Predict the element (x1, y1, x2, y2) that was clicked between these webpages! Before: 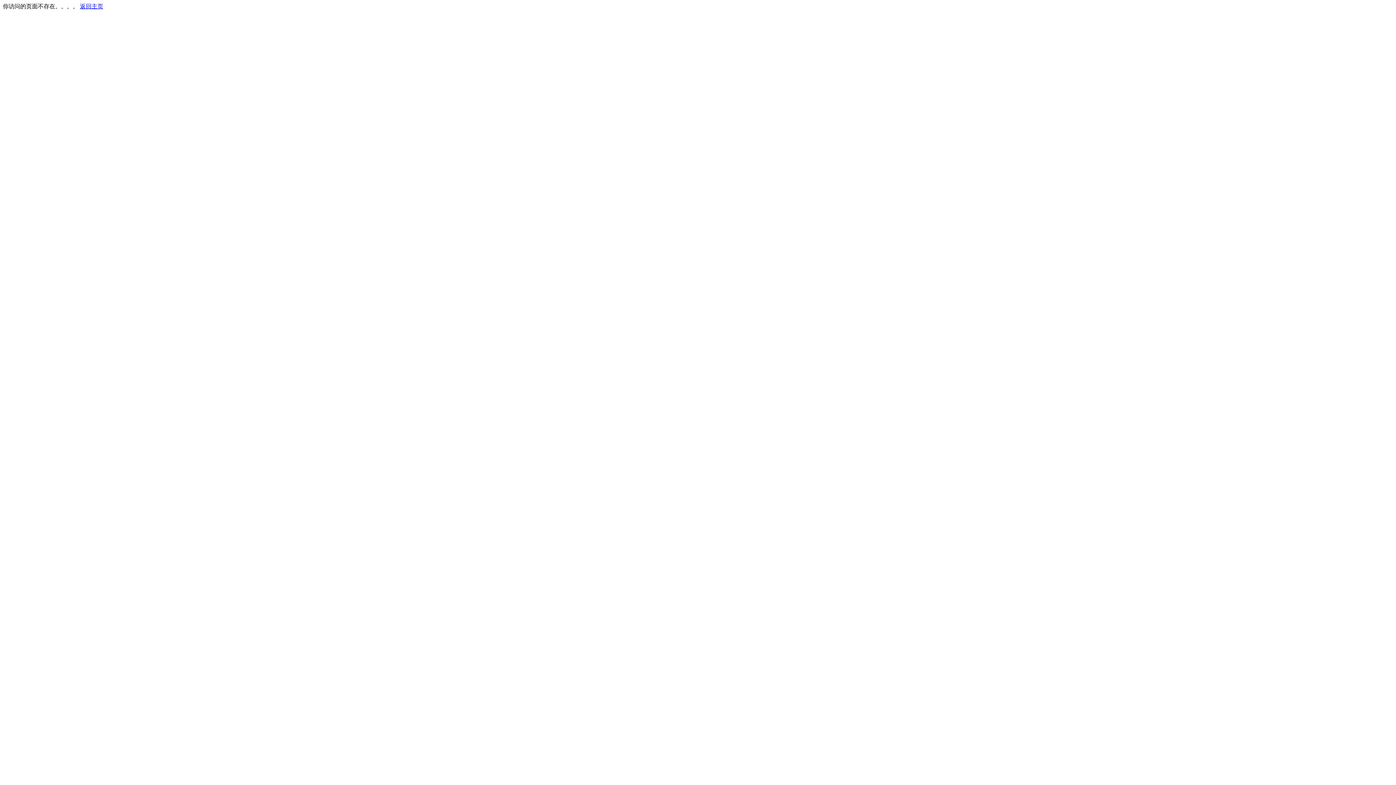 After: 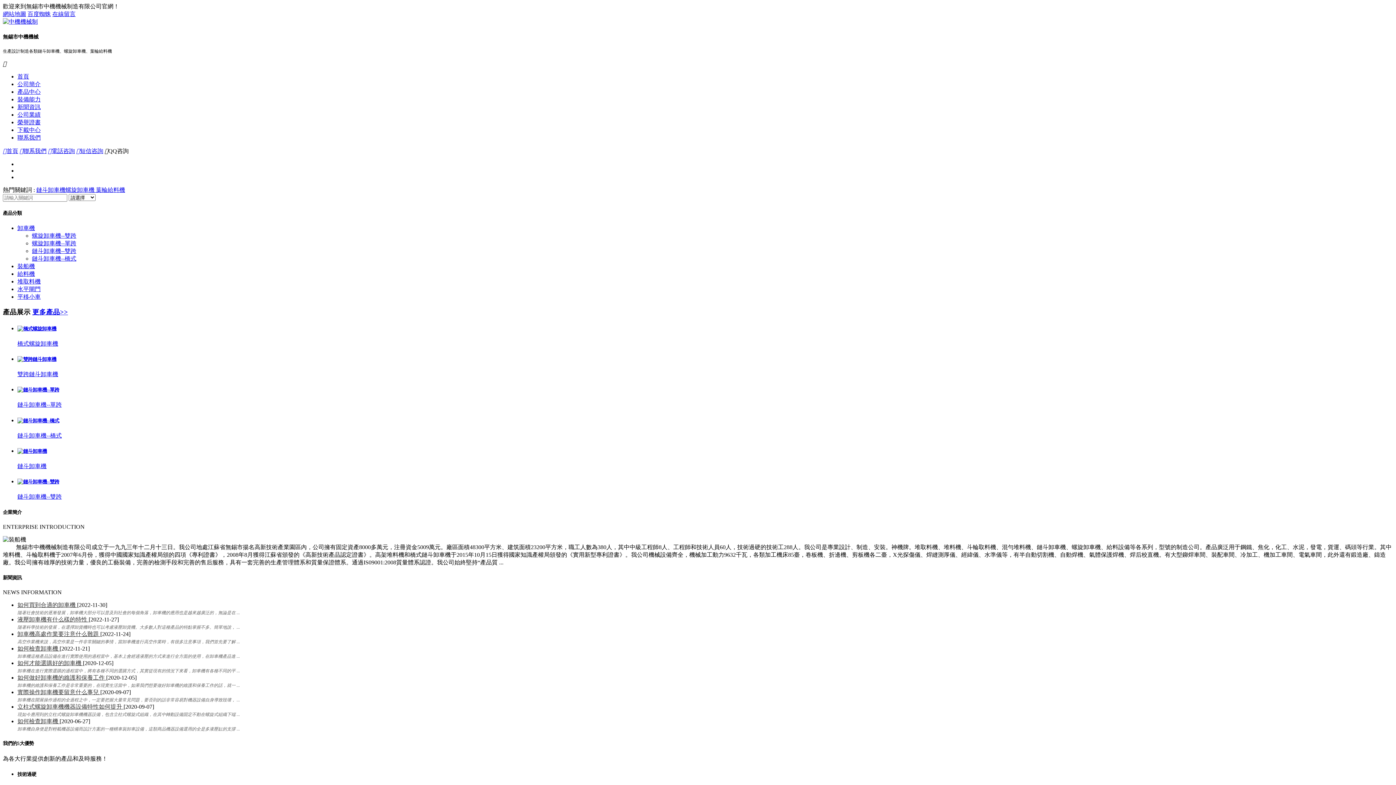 Action: bbox: (80, 3, 103, 9) label: 返回主页